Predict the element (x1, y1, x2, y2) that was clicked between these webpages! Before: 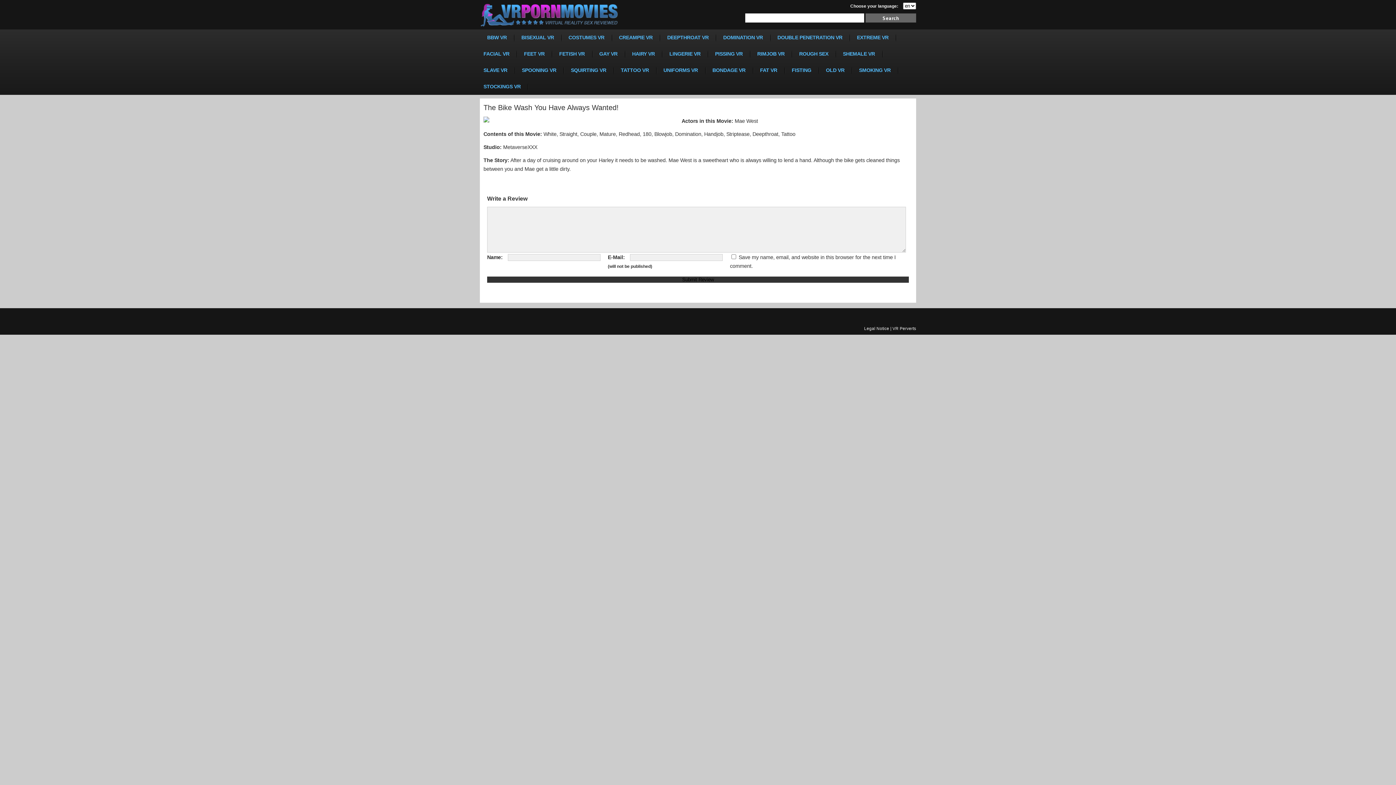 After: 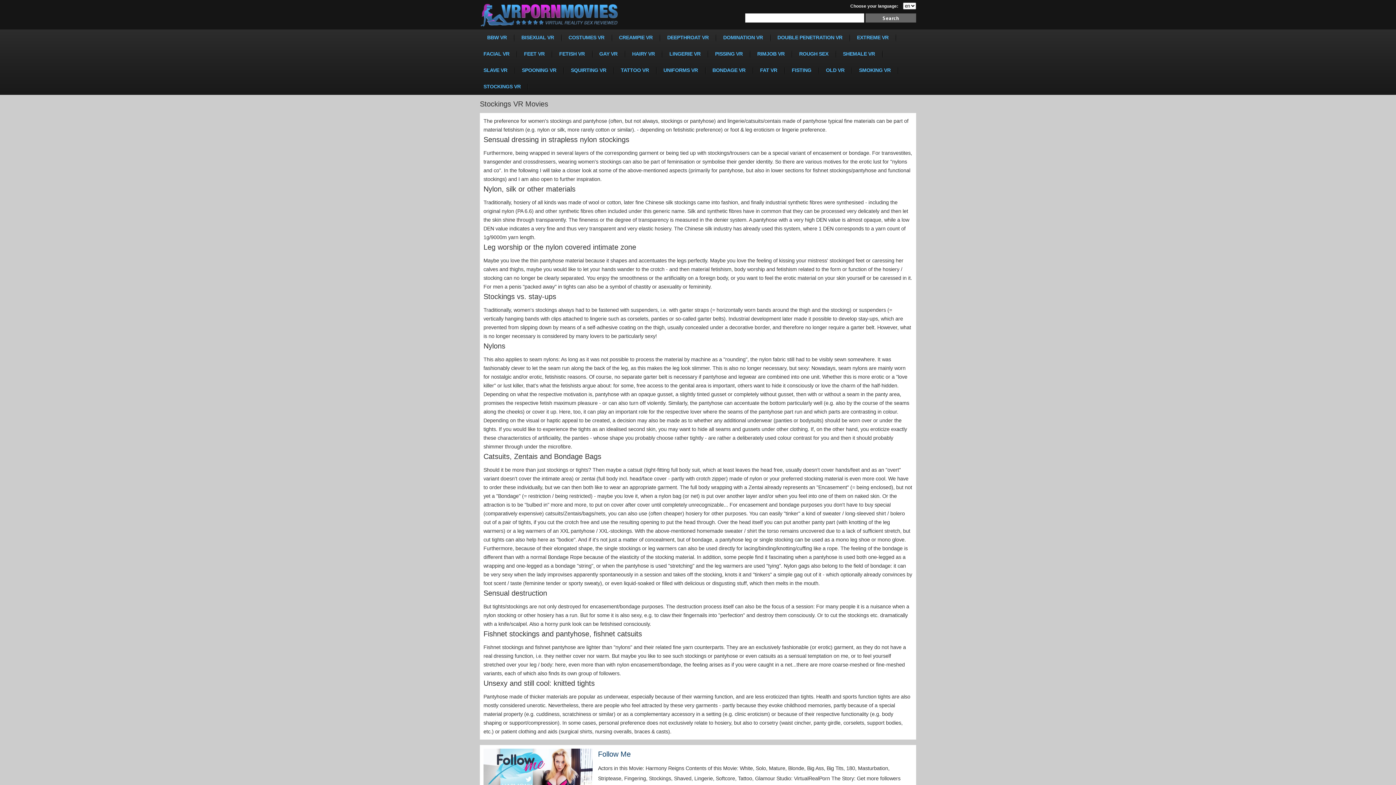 Action: label: STOCKINGS VR bbox: (483, 80, 520, 93)